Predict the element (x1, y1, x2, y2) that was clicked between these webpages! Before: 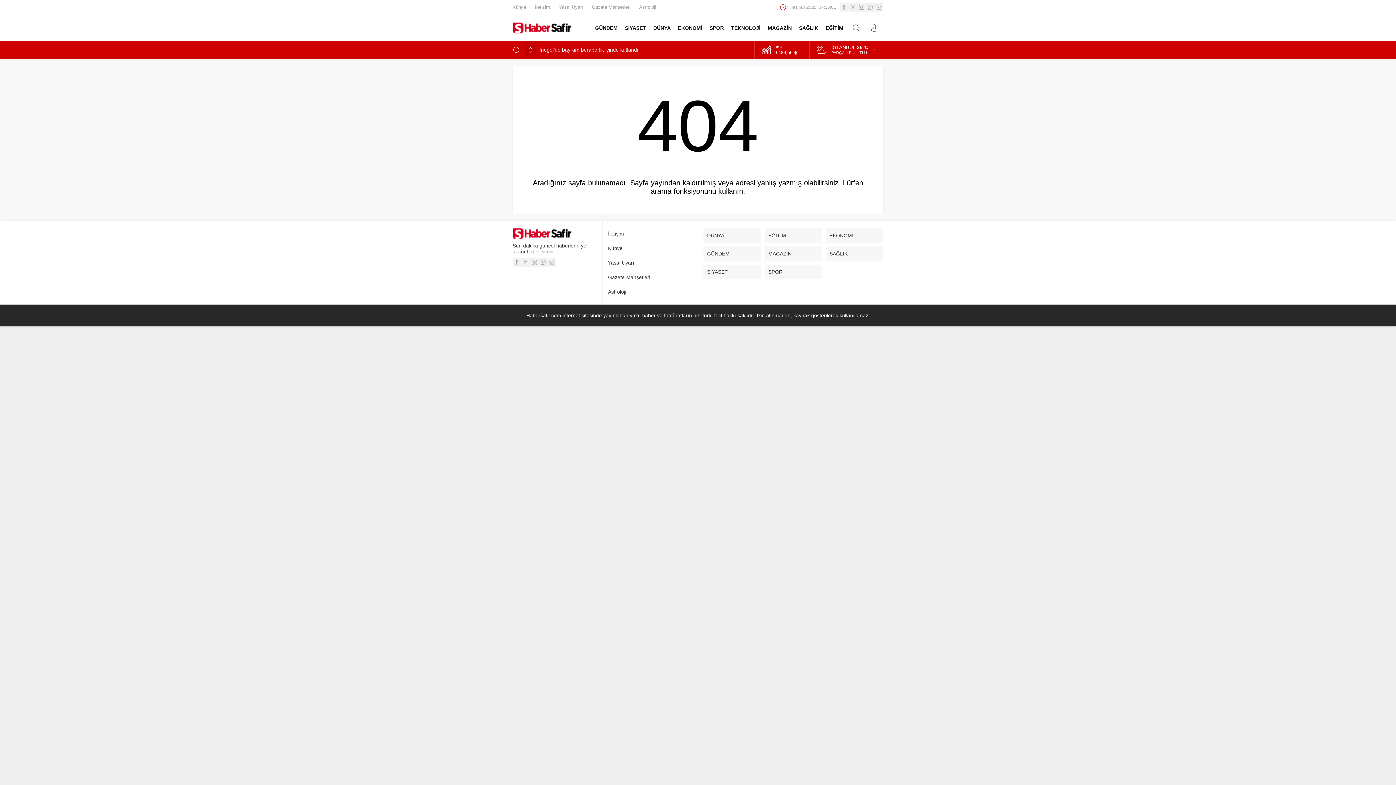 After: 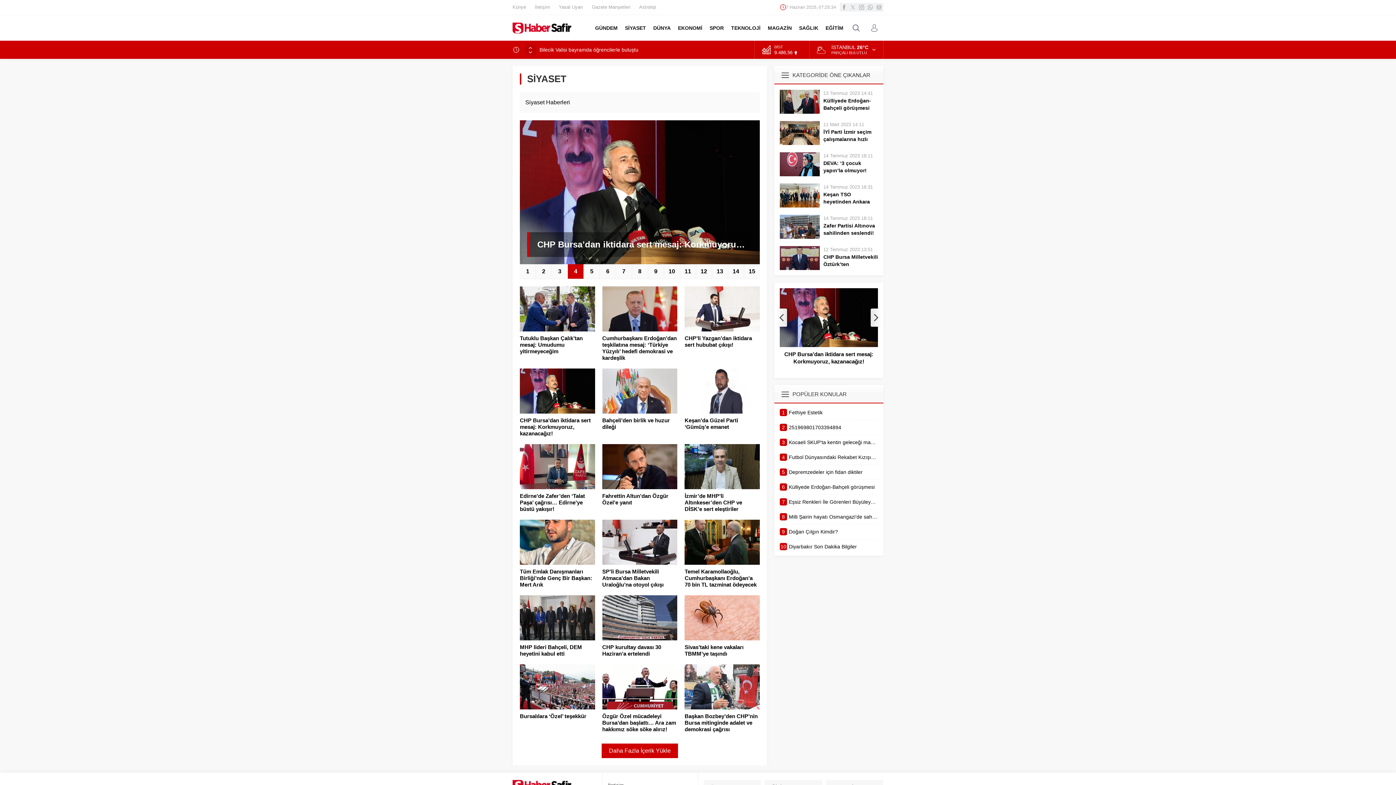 Action: label: SİYASET bbox: (703, 264, 761, 279)